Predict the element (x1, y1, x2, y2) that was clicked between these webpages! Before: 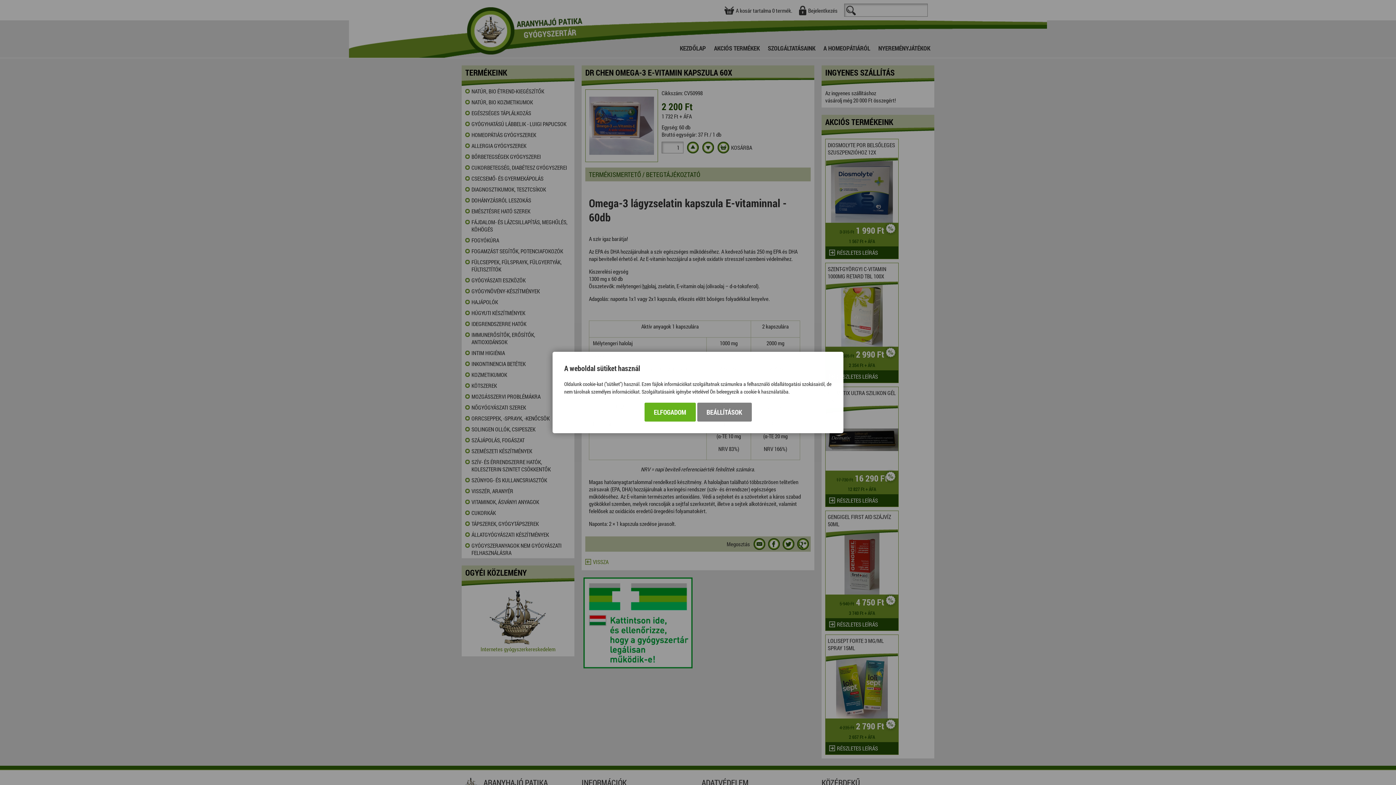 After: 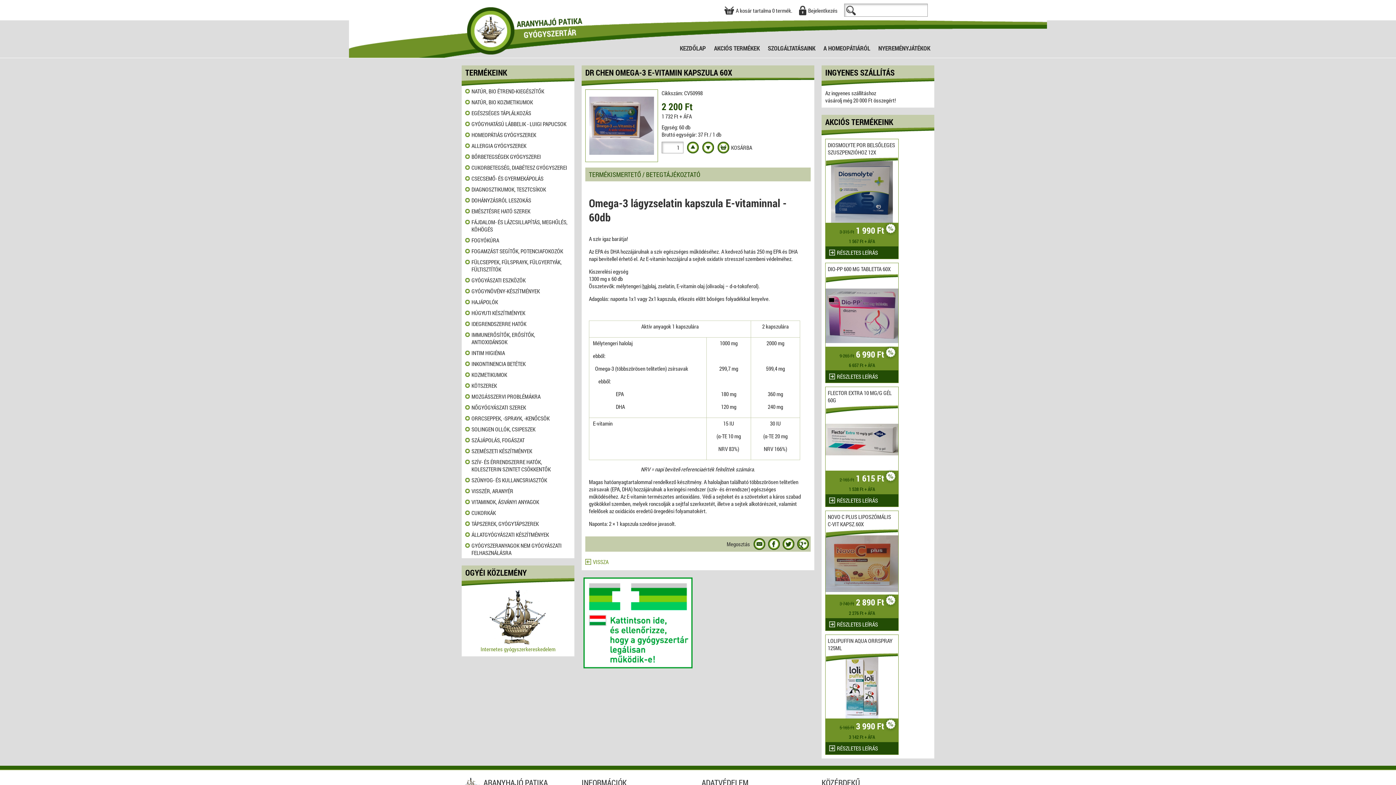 Action: bbox: (644, 402, 695, 421) label: ELFOGADOM